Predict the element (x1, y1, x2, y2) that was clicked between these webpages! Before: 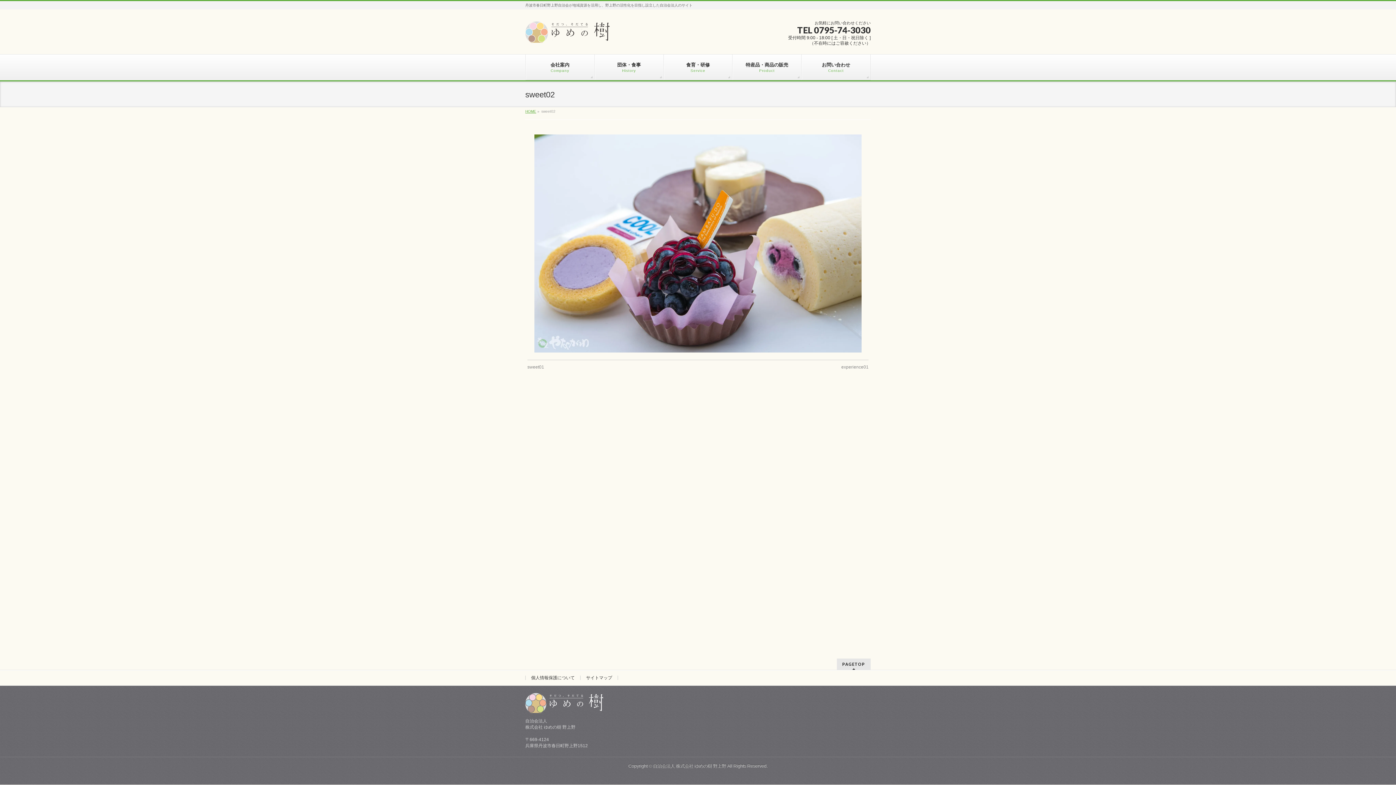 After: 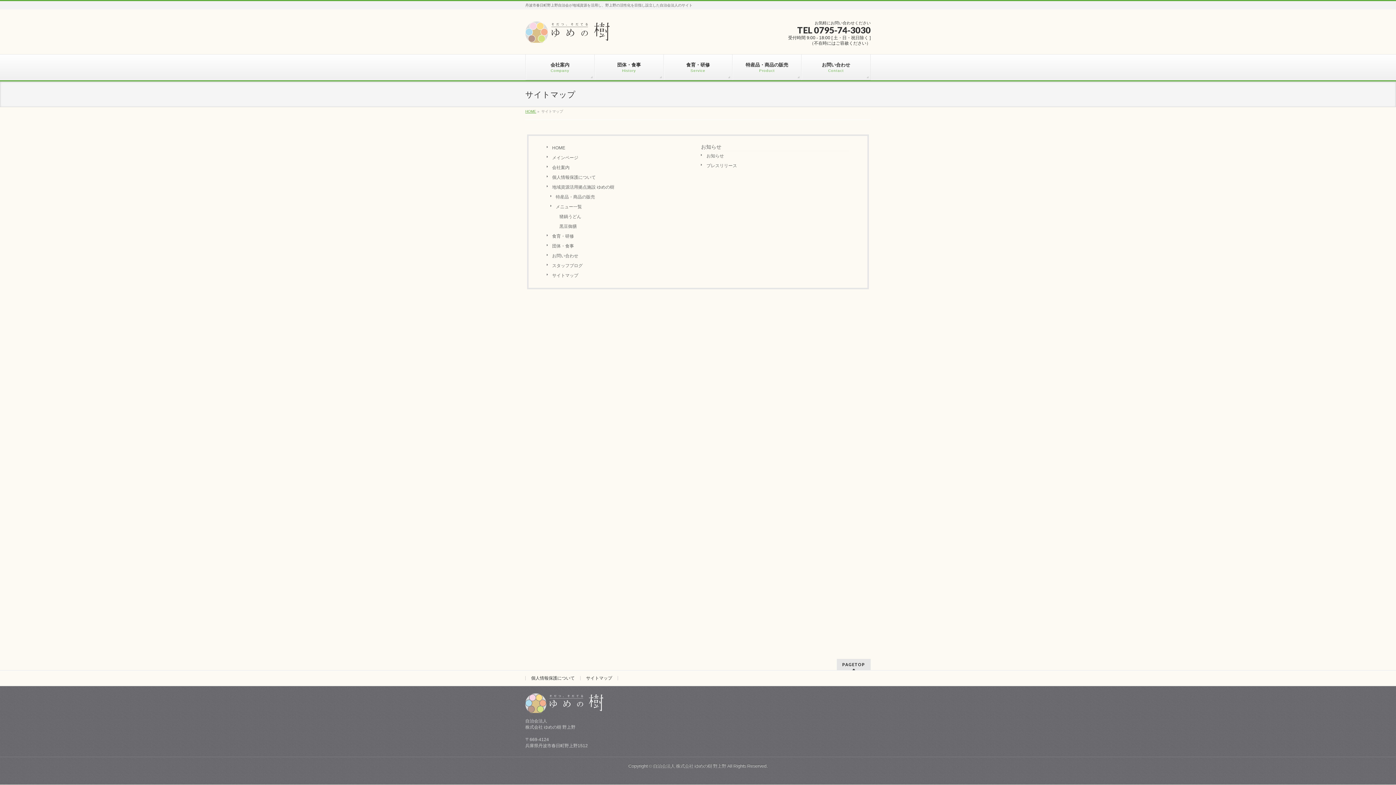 Action: label: サイトマップ bbox: (580, 676, 618, 680)